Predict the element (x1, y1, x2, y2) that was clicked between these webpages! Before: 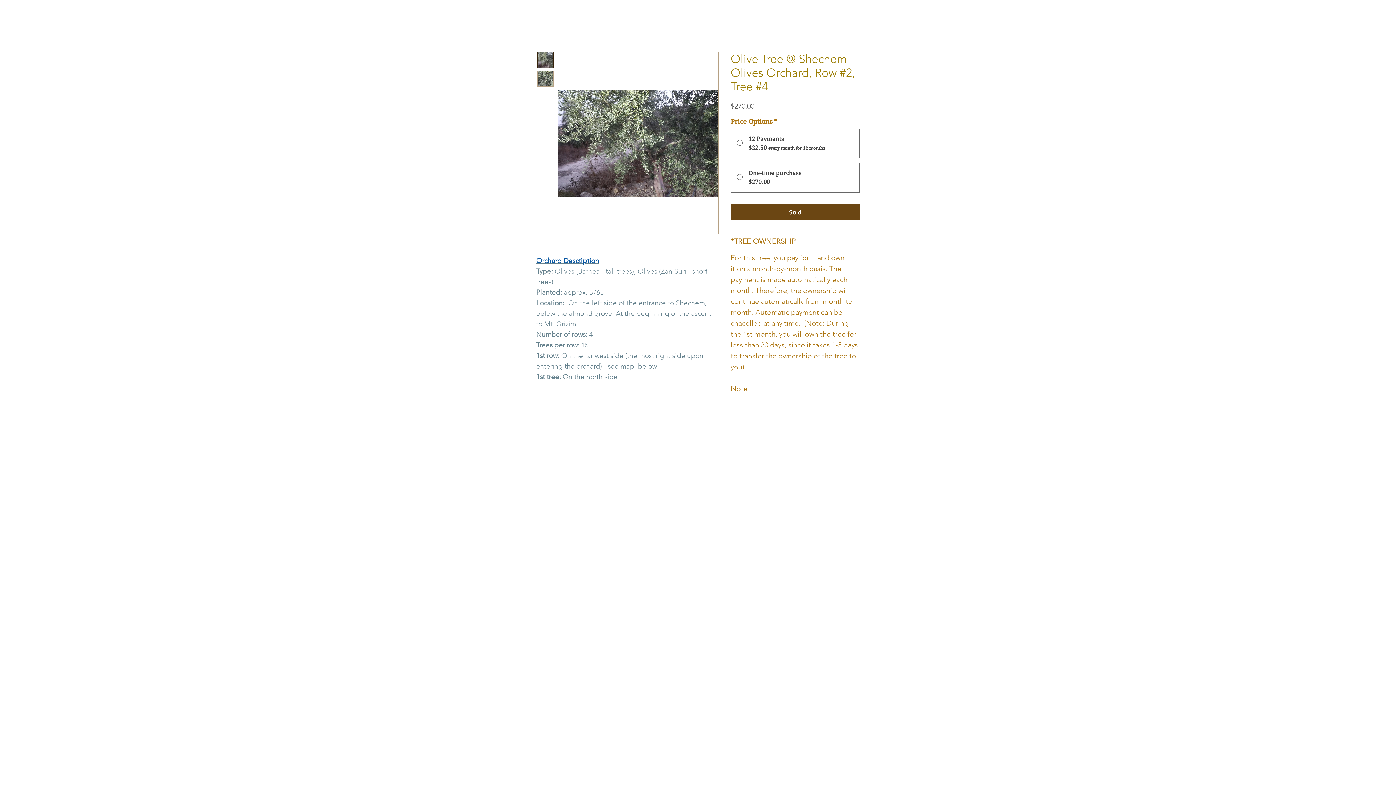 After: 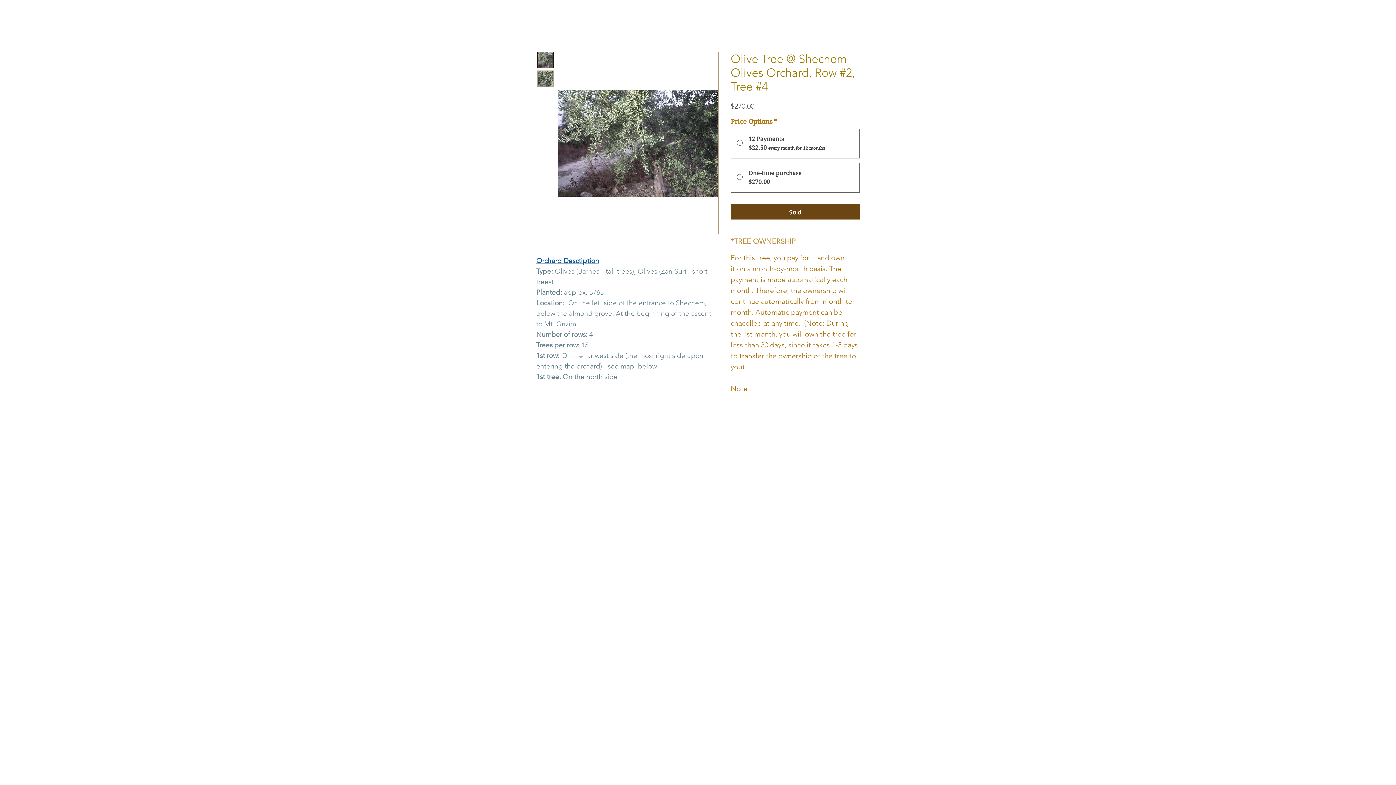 Action: bbox: (730, 237, 860, 246) label: *TREE OWNERSHIP